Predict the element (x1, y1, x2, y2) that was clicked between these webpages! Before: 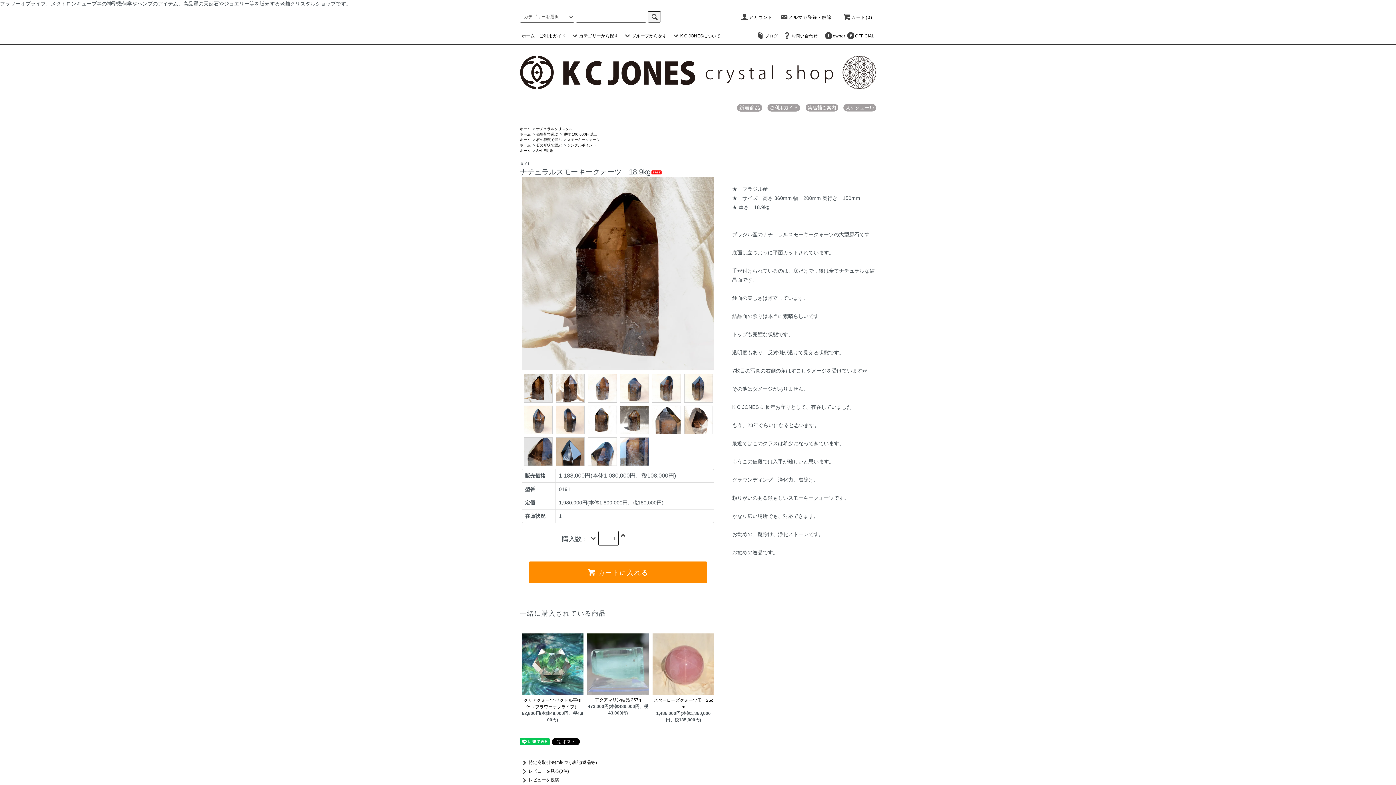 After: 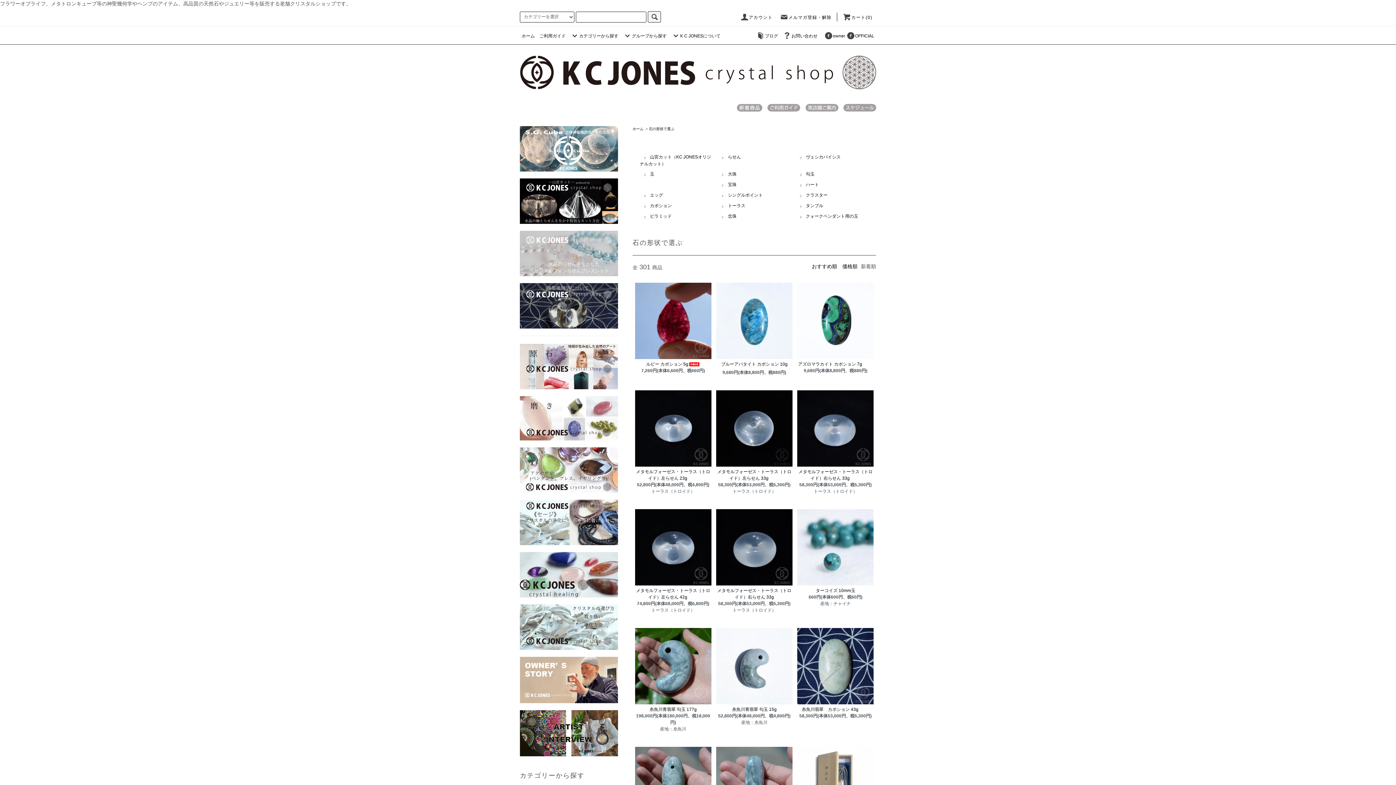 Action: label: 石の形状で選ぶ bbox: (536, 143, 561, 147)